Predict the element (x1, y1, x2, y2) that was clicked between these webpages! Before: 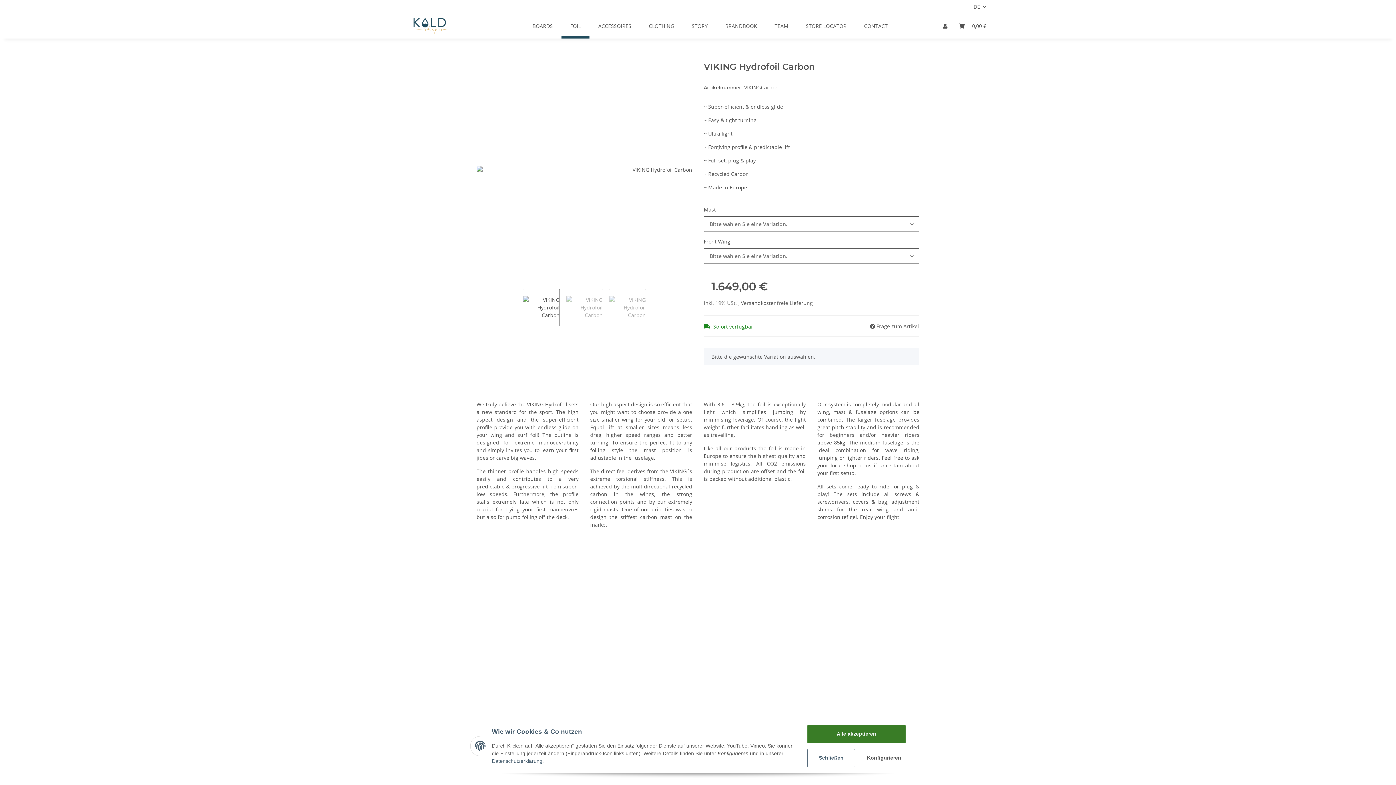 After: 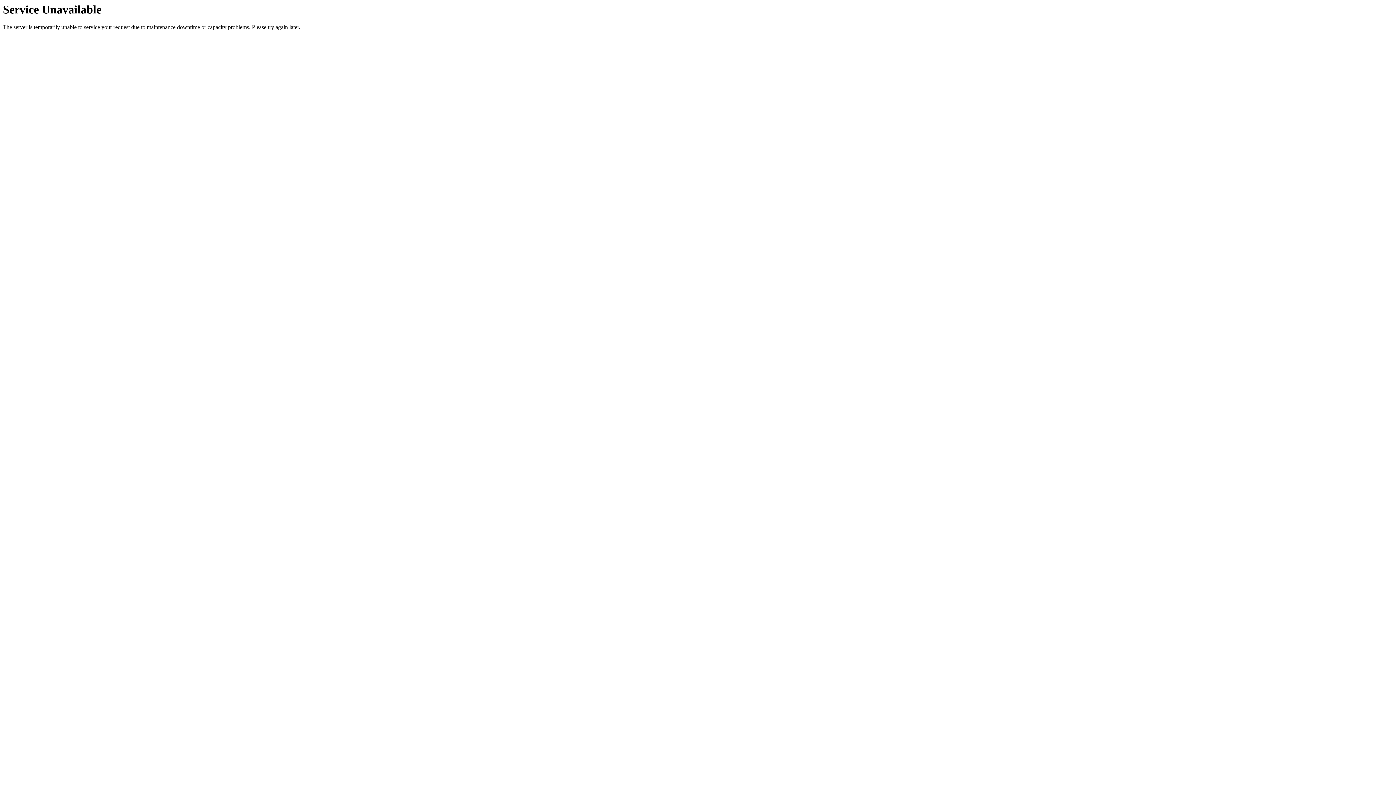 Action: label: CONTACT bbox: (855, 13, 896, 38)